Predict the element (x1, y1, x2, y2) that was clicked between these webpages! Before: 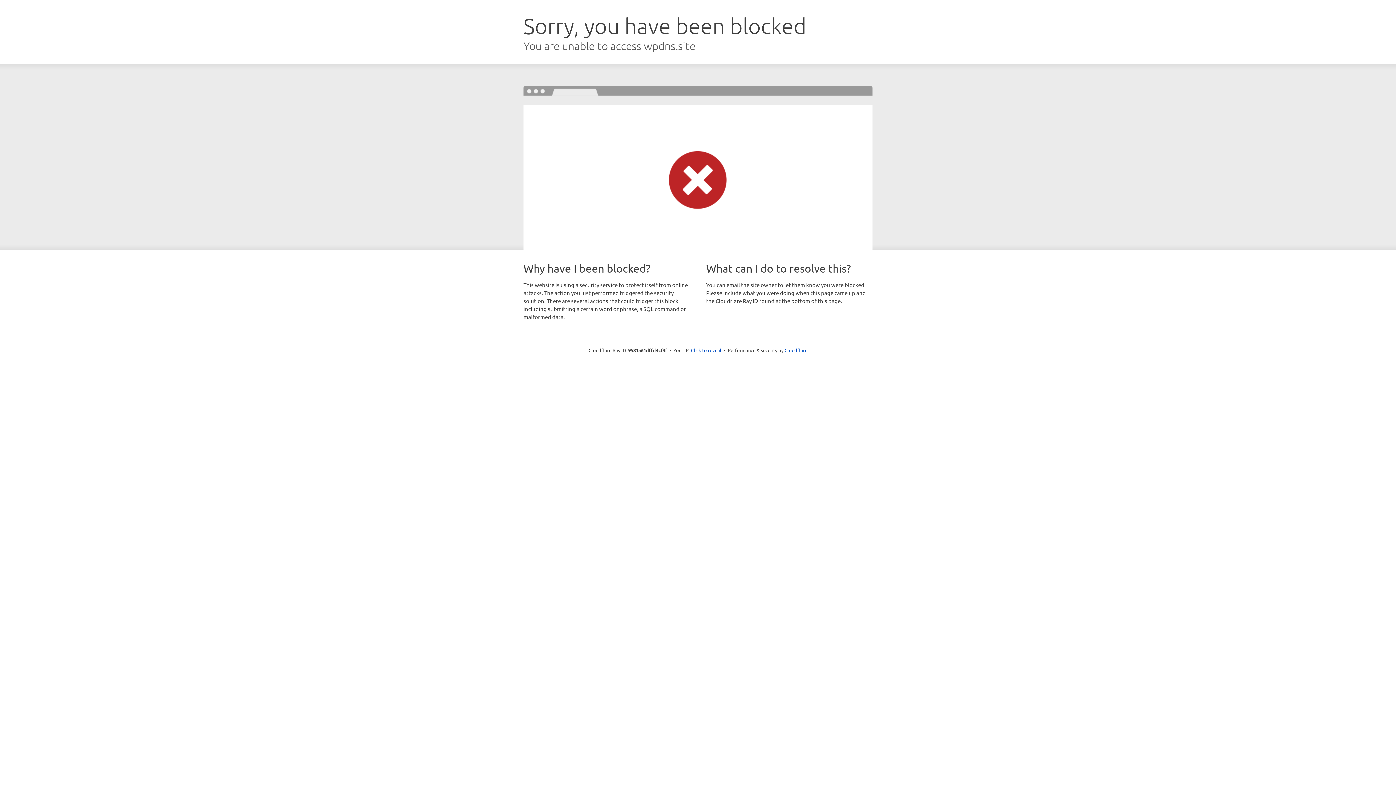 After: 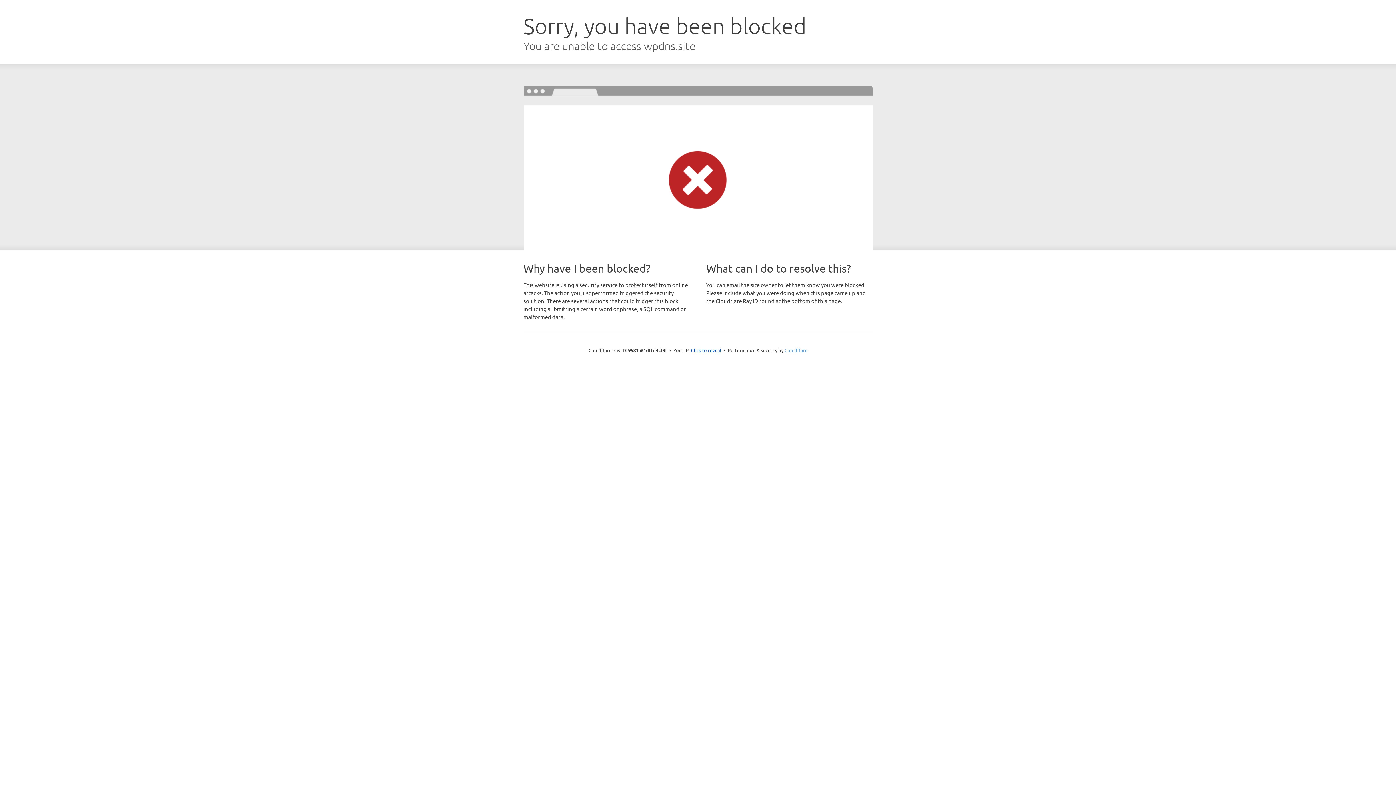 Action: label: Cloudflare bbox: (784, 347, 807, 353)